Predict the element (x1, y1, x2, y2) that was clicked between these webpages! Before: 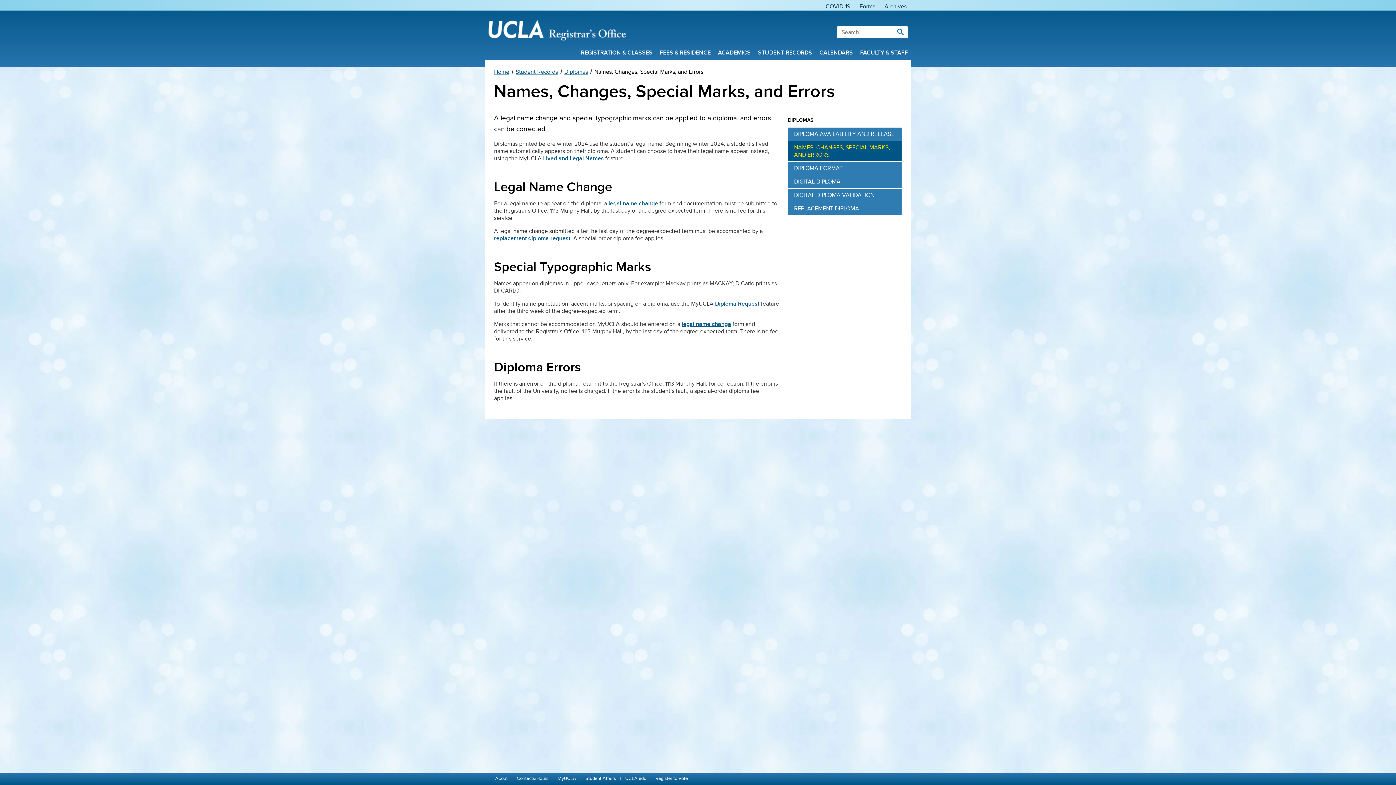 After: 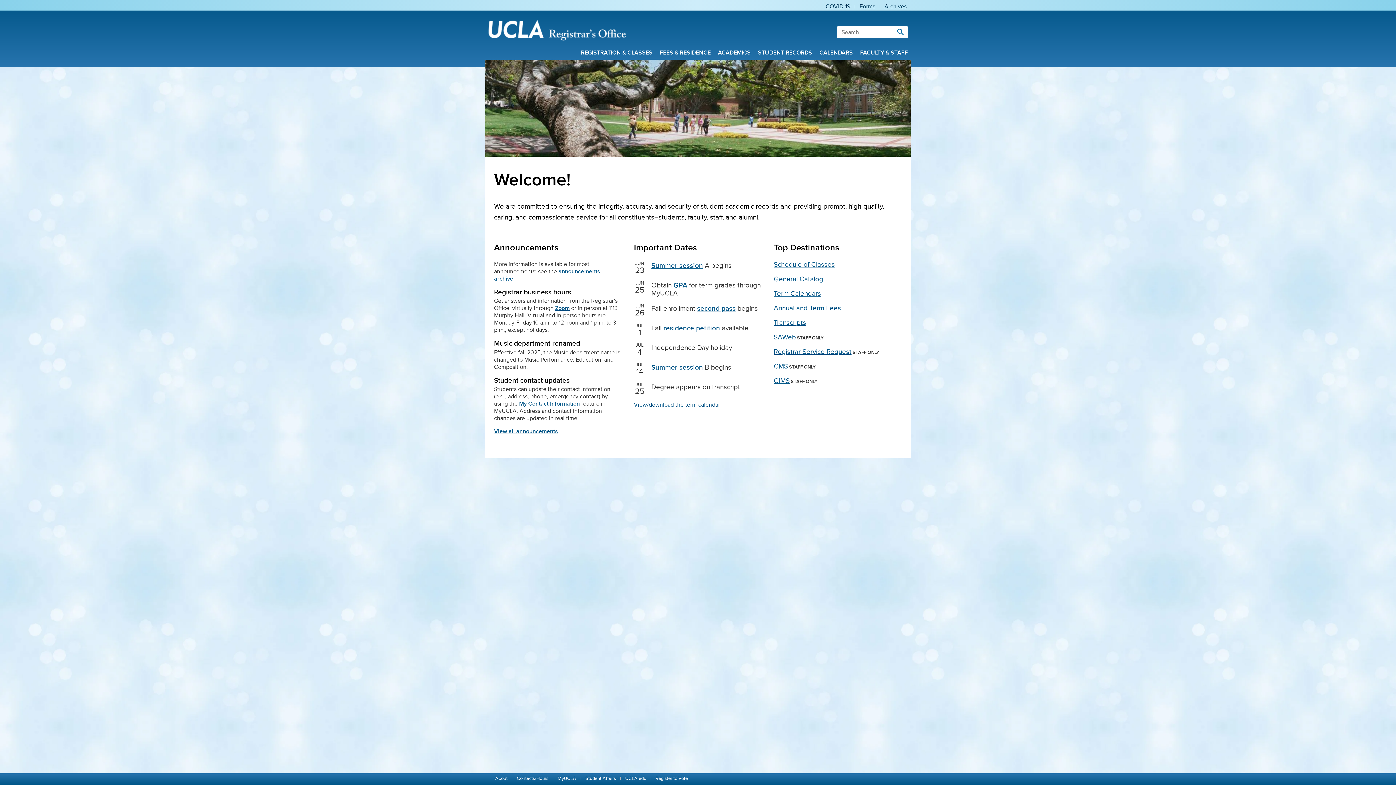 Action: label: Home bbox: (494, 68, 509, 75)